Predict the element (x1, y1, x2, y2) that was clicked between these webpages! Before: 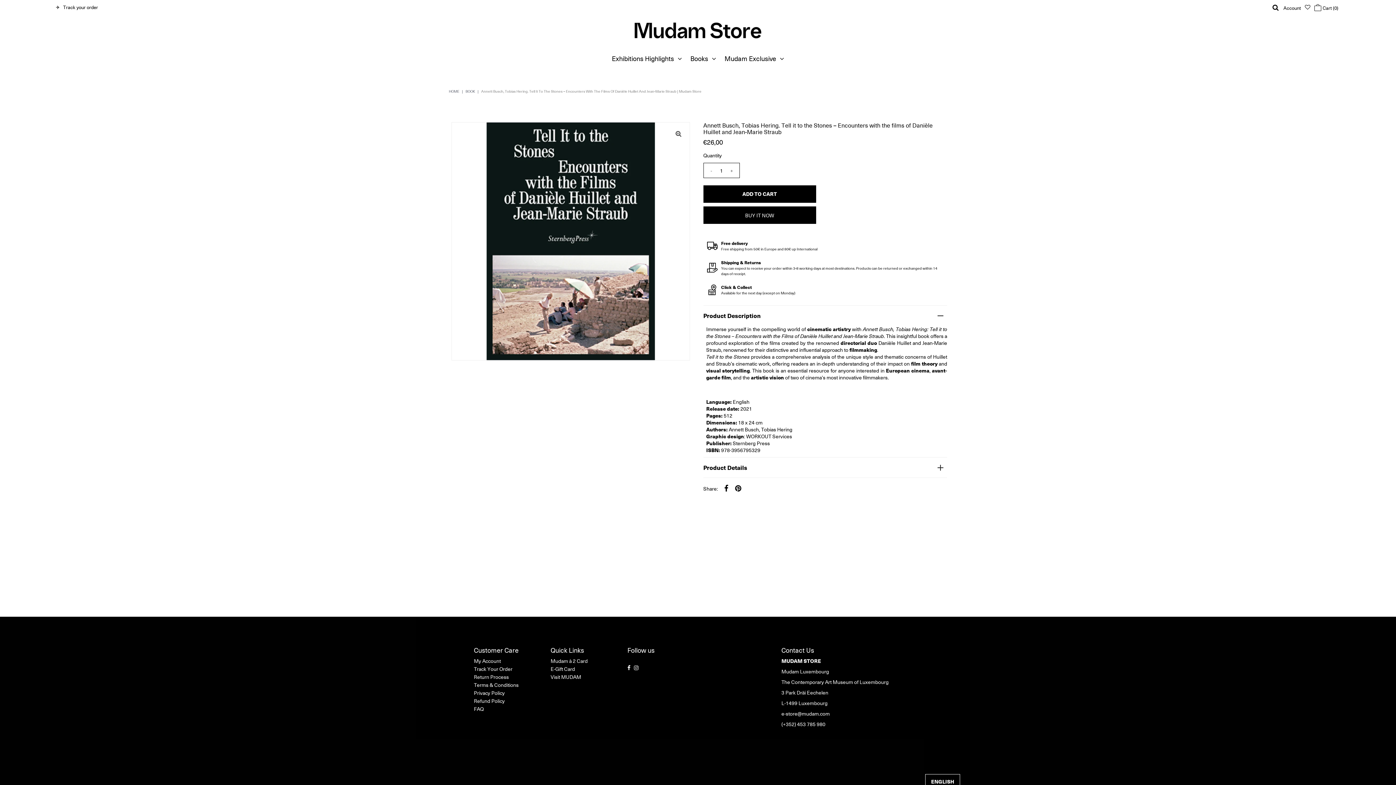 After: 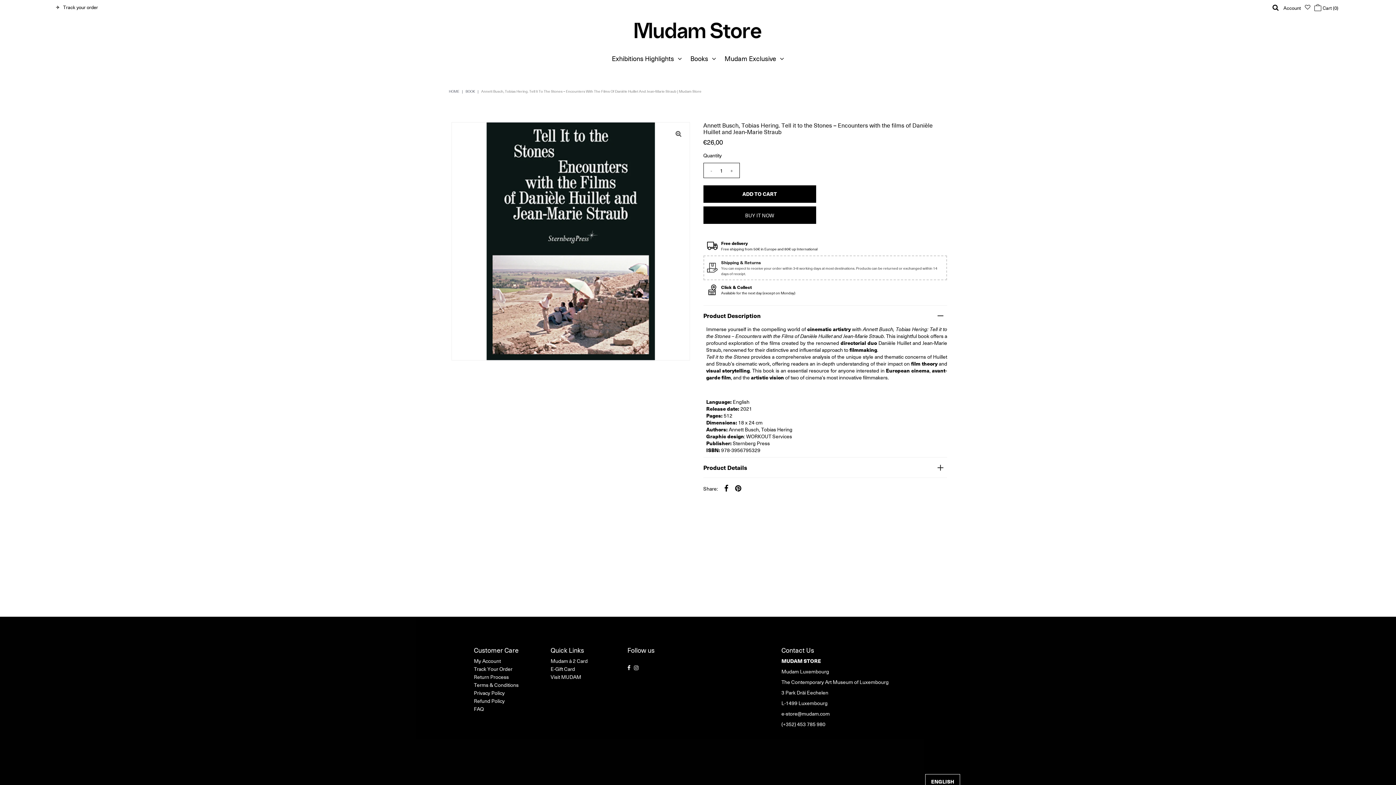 Action: label: Shipping & Returns
You can expect to receive your order within 3-8 working days at most destinations. Products can be returned or exchanged within 14 days of receipt. bbox: (703, 255, 947, 280)